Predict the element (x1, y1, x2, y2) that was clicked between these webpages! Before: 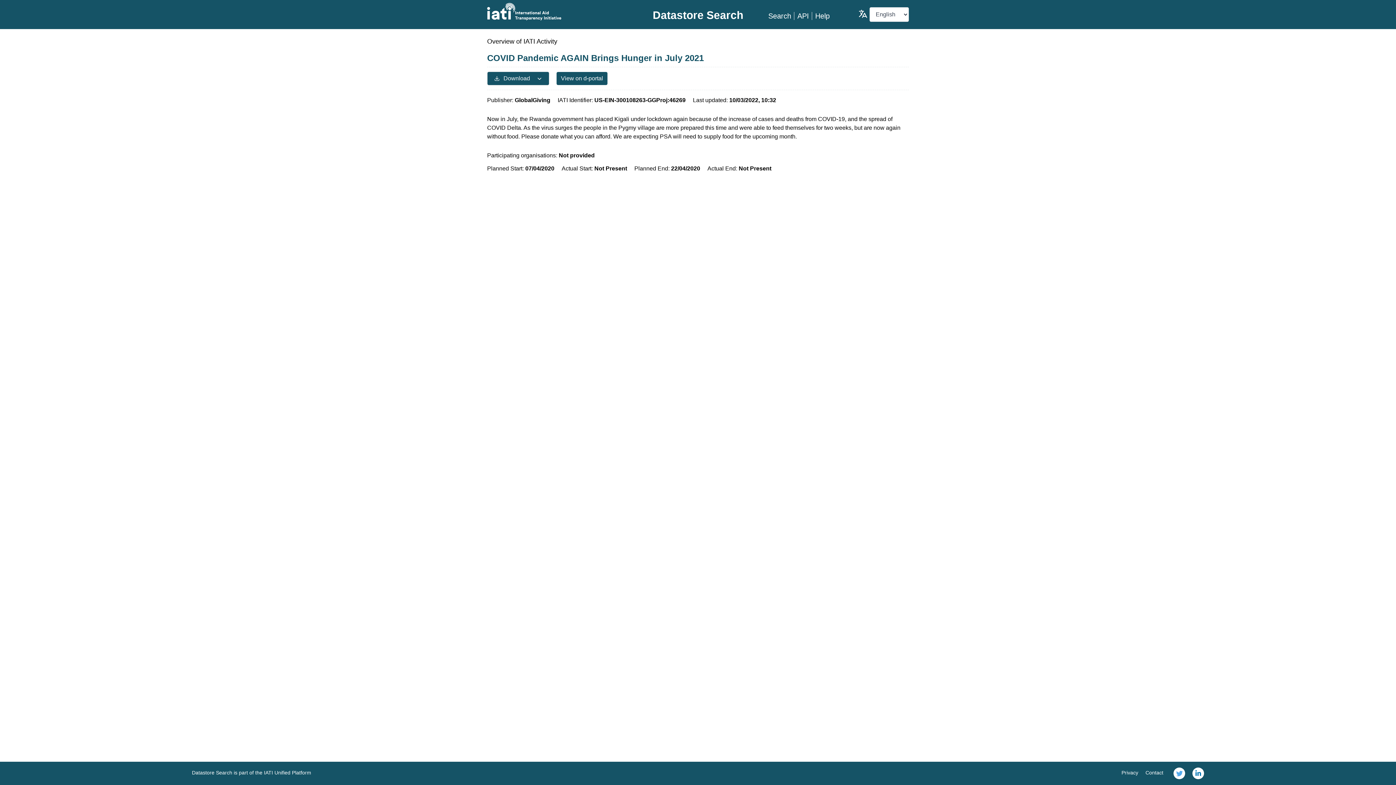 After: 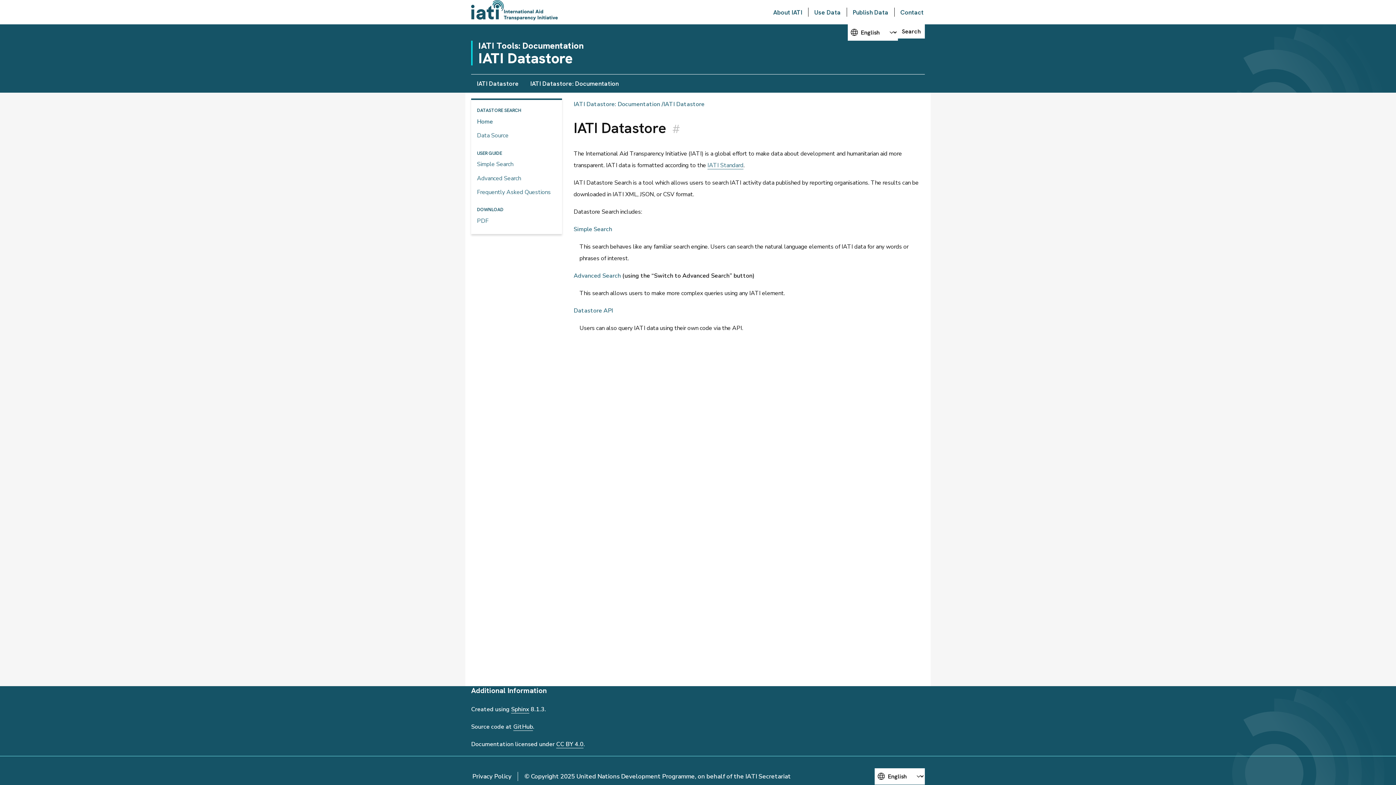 Action: label: Help bbox: (812, 12, 829, 20)